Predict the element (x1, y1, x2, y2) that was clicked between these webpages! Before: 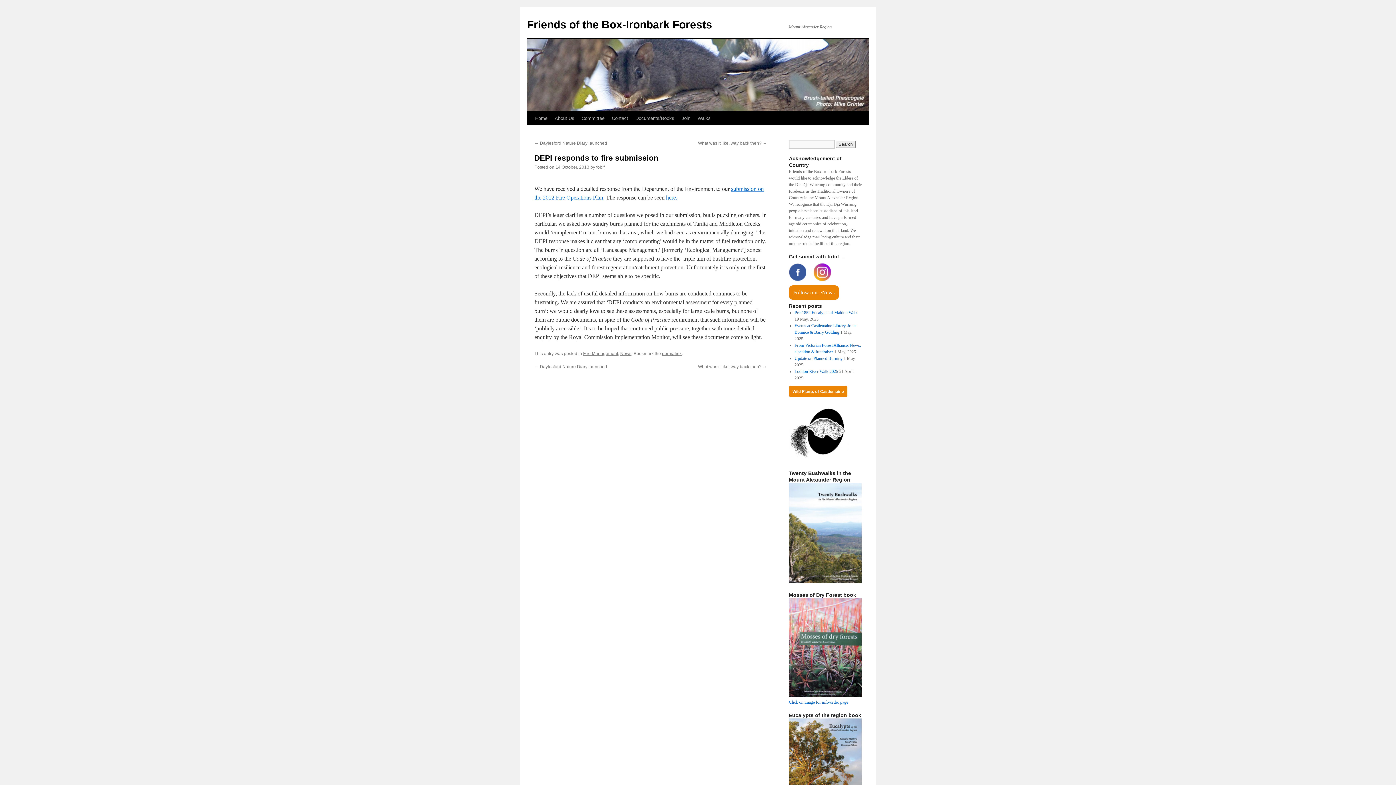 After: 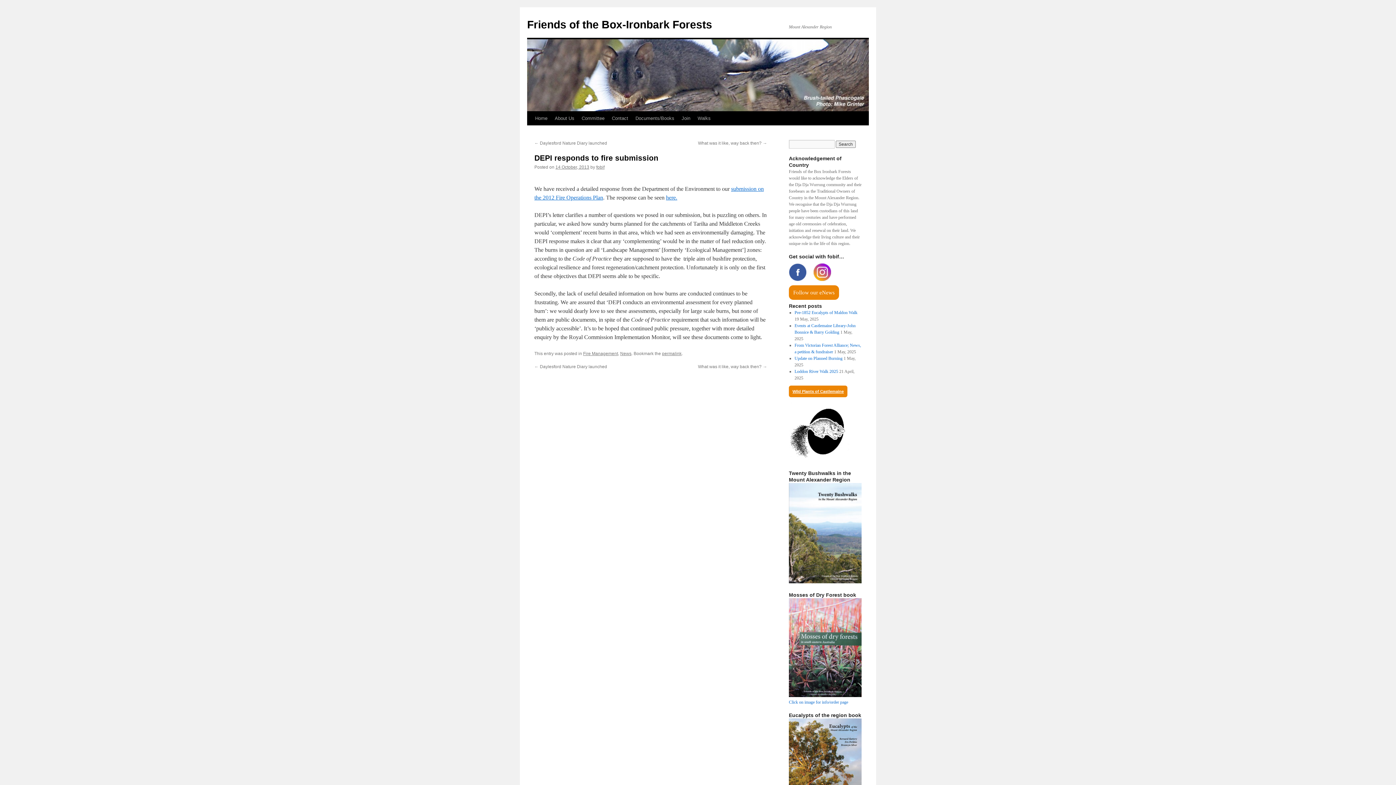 Action: label: Wild Plants of Castlemaine bbox: (789, 385, 847, 397)